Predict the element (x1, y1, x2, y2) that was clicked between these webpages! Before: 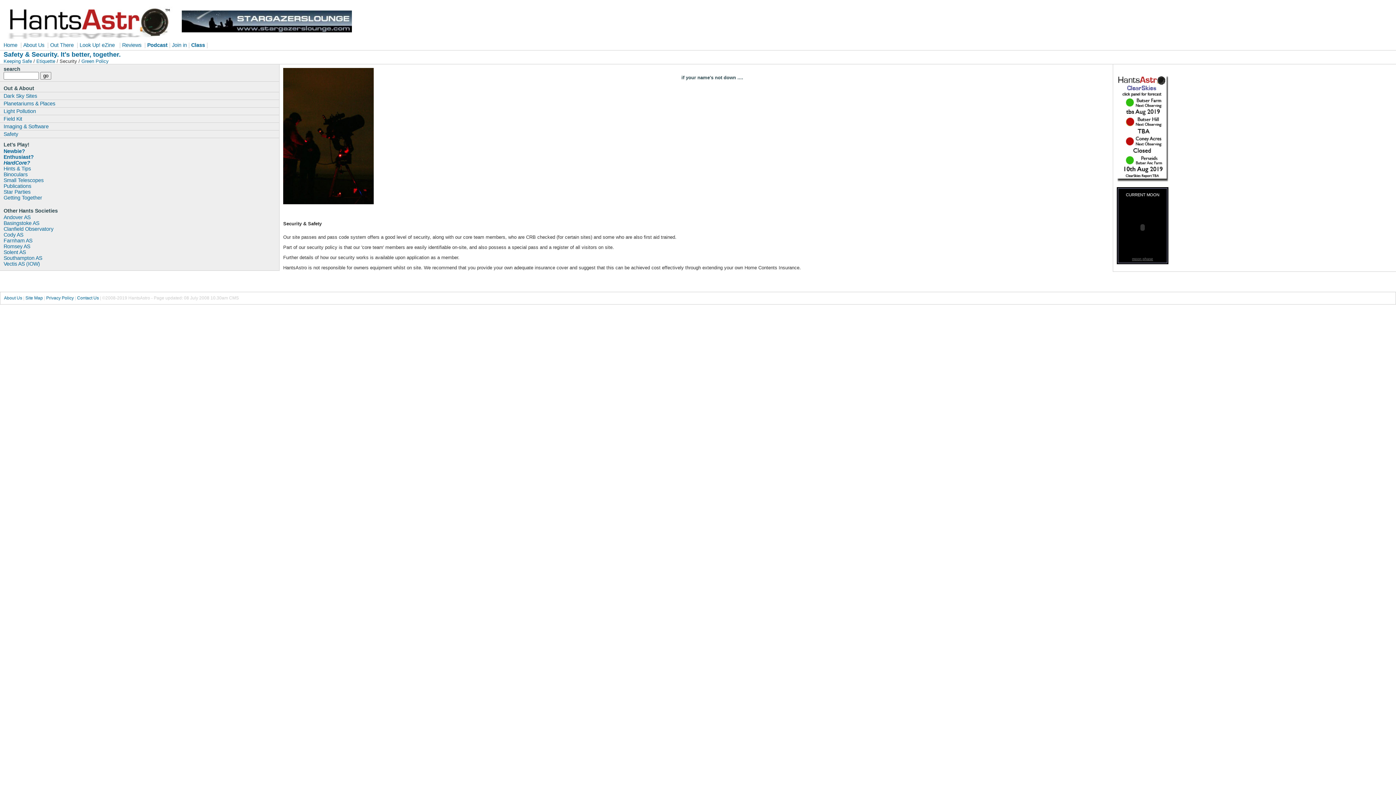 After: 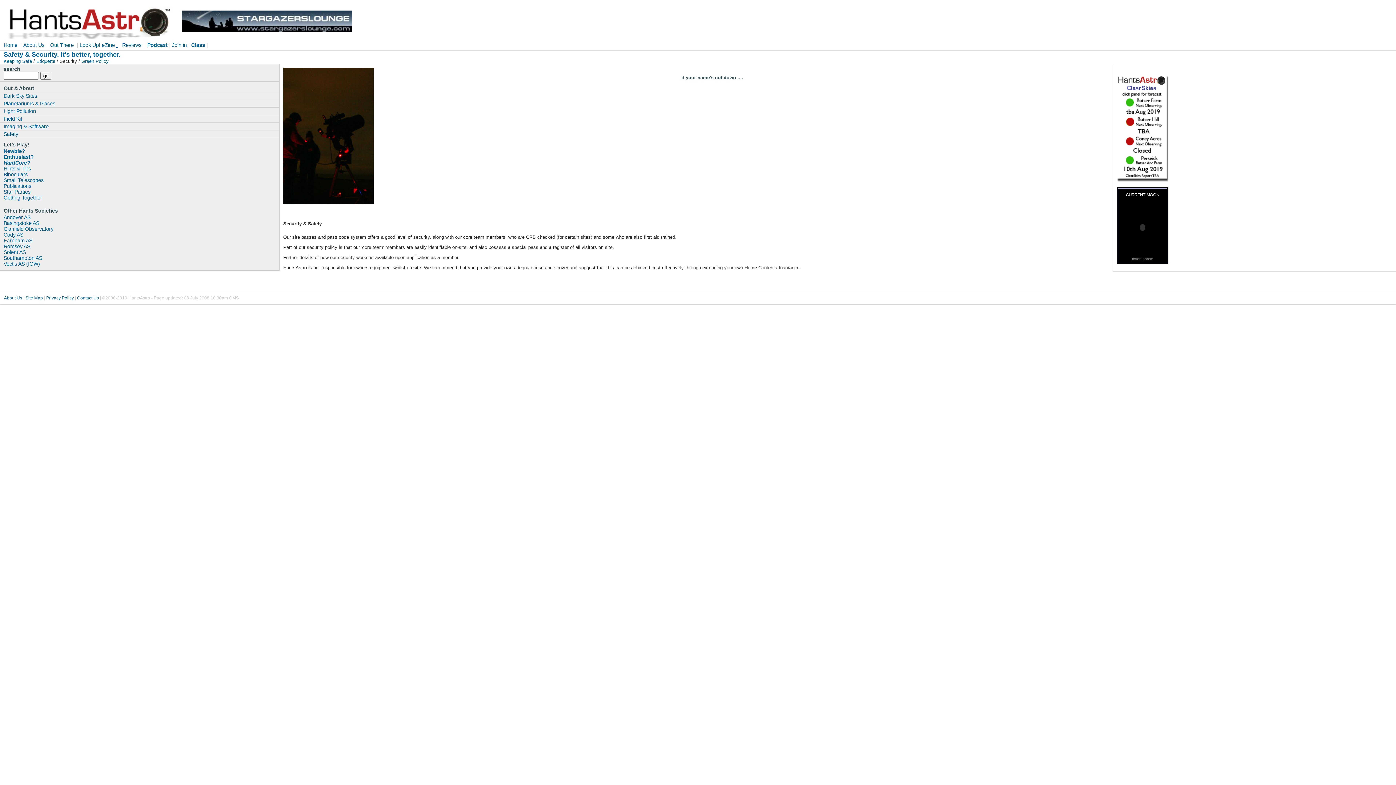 Action: bbox: (116, 42, 119, 48) label:  